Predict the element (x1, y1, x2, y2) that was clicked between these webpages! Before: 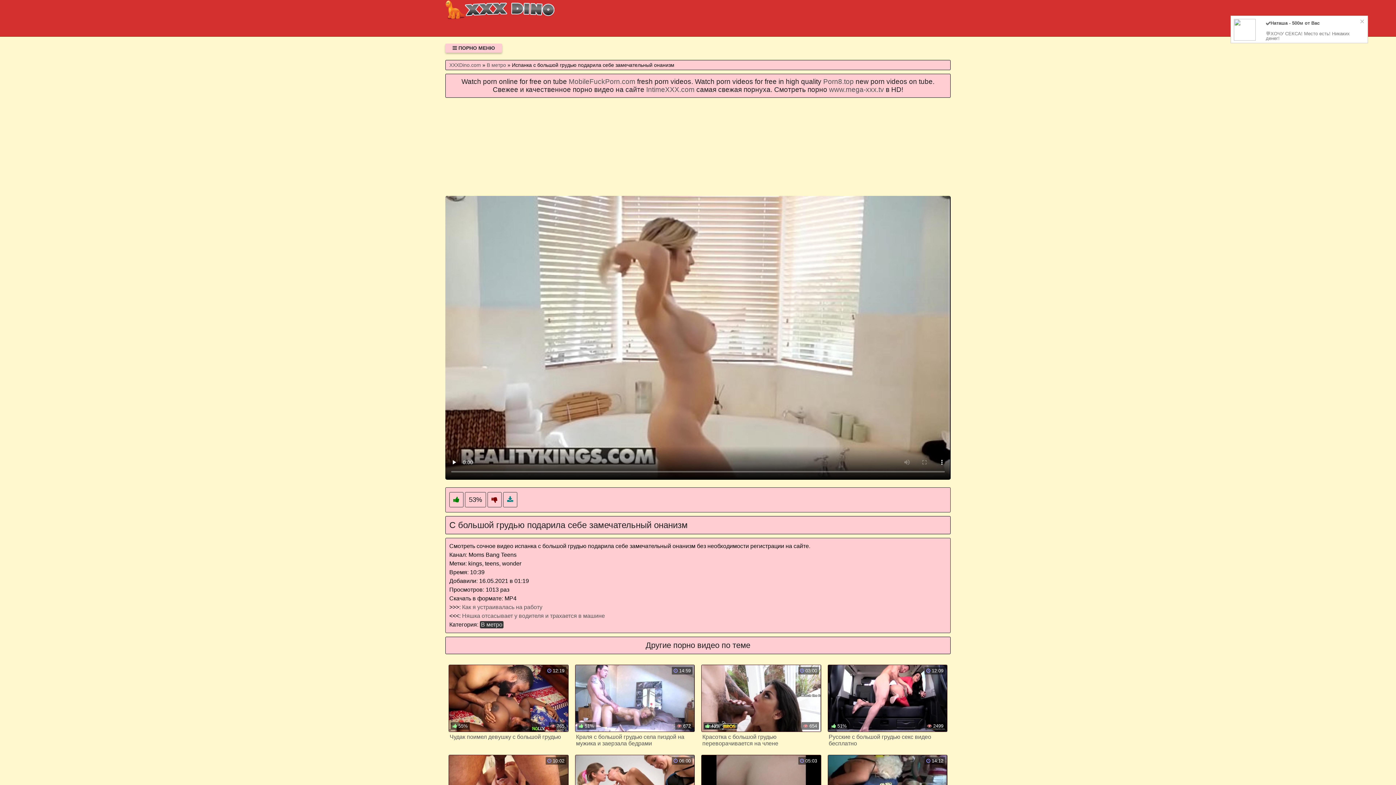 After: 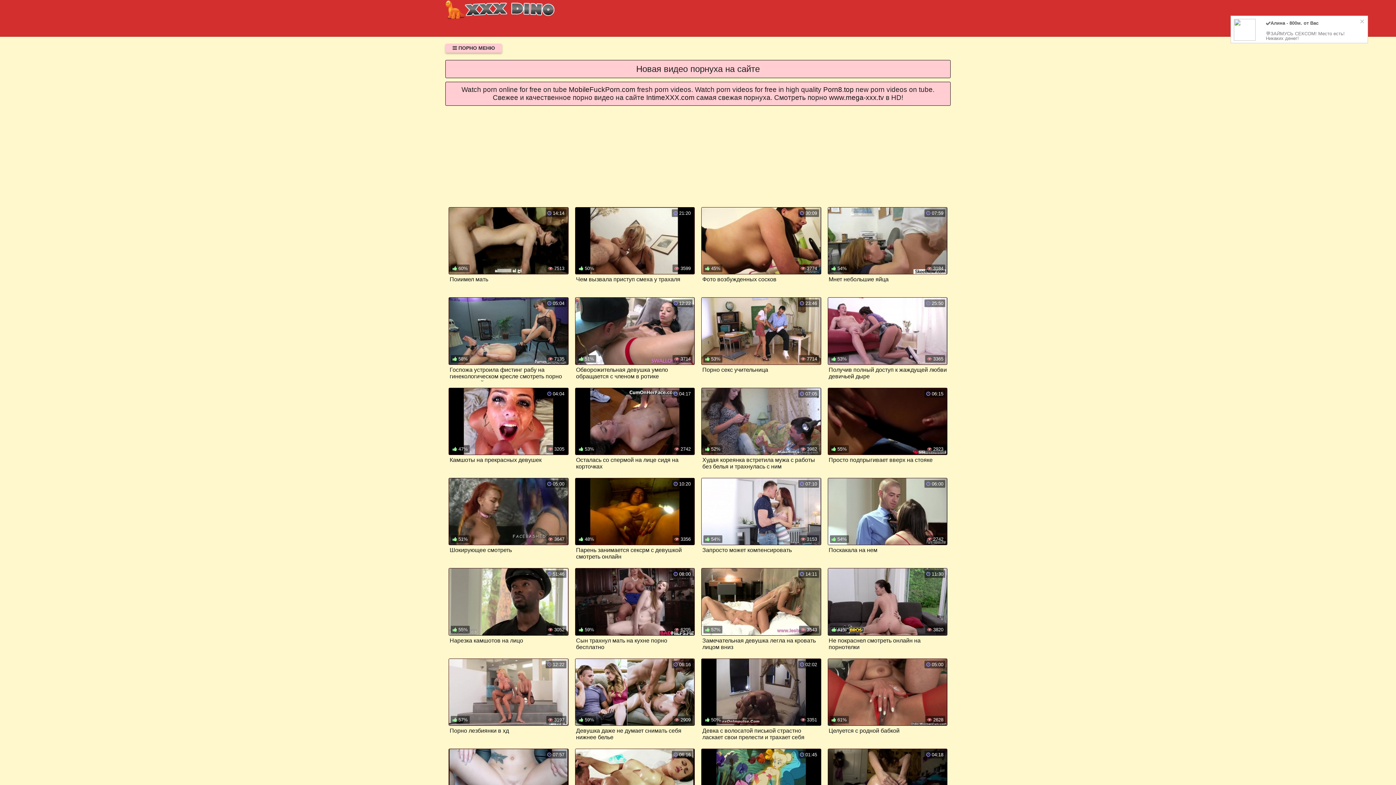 Action: bbox: (445, 0, 554, 20)